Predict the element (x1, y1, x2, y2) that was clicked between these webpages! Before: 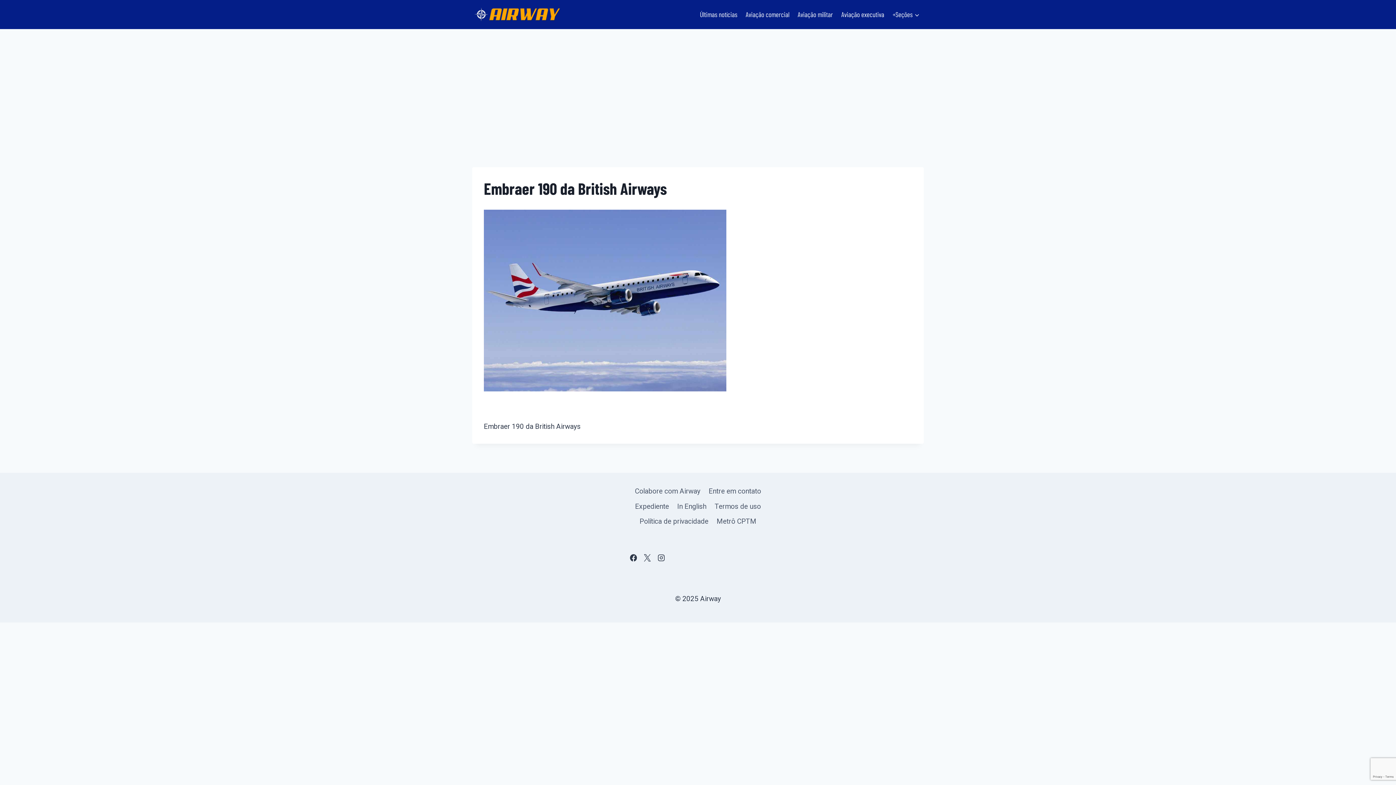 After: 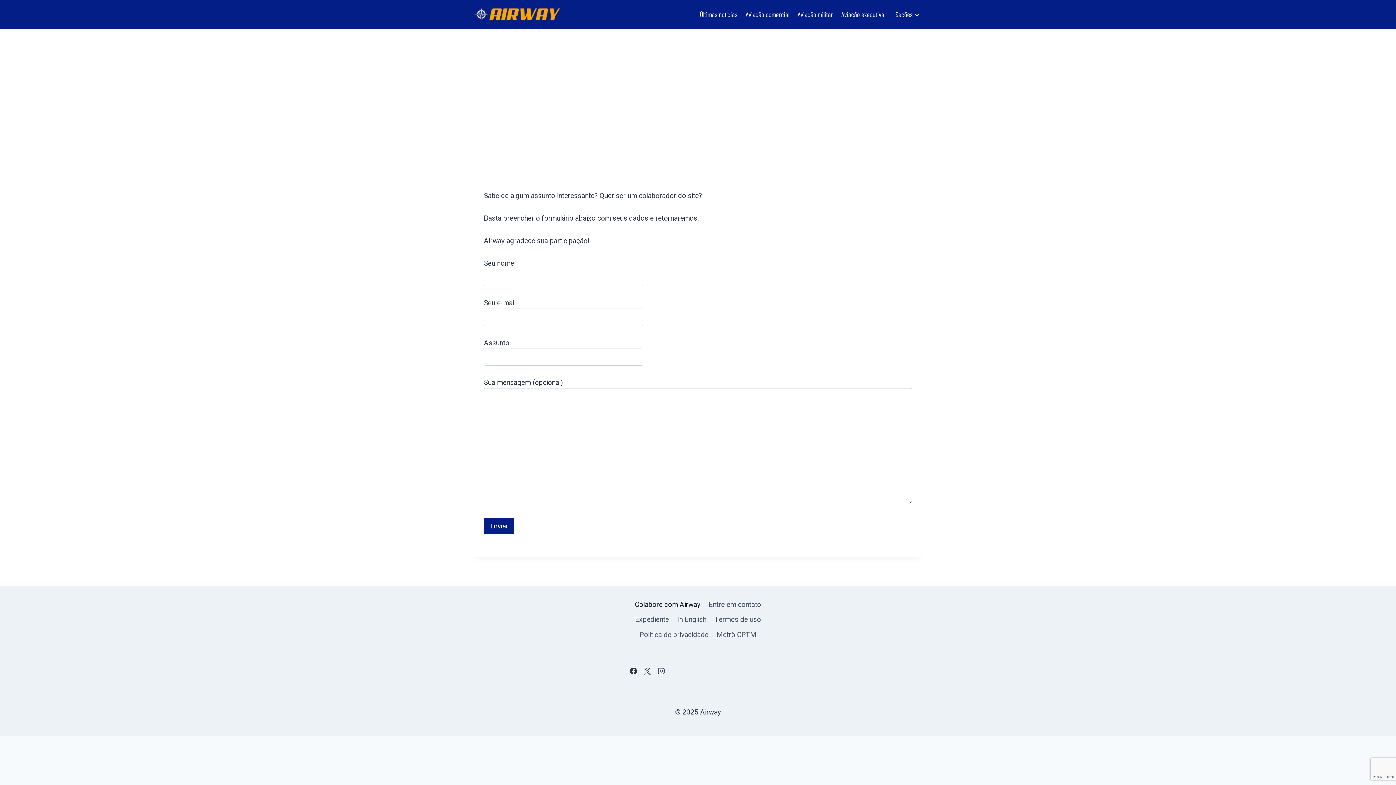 Action: label: Colabore com Airway bbox: (630, 484, 704, 499)